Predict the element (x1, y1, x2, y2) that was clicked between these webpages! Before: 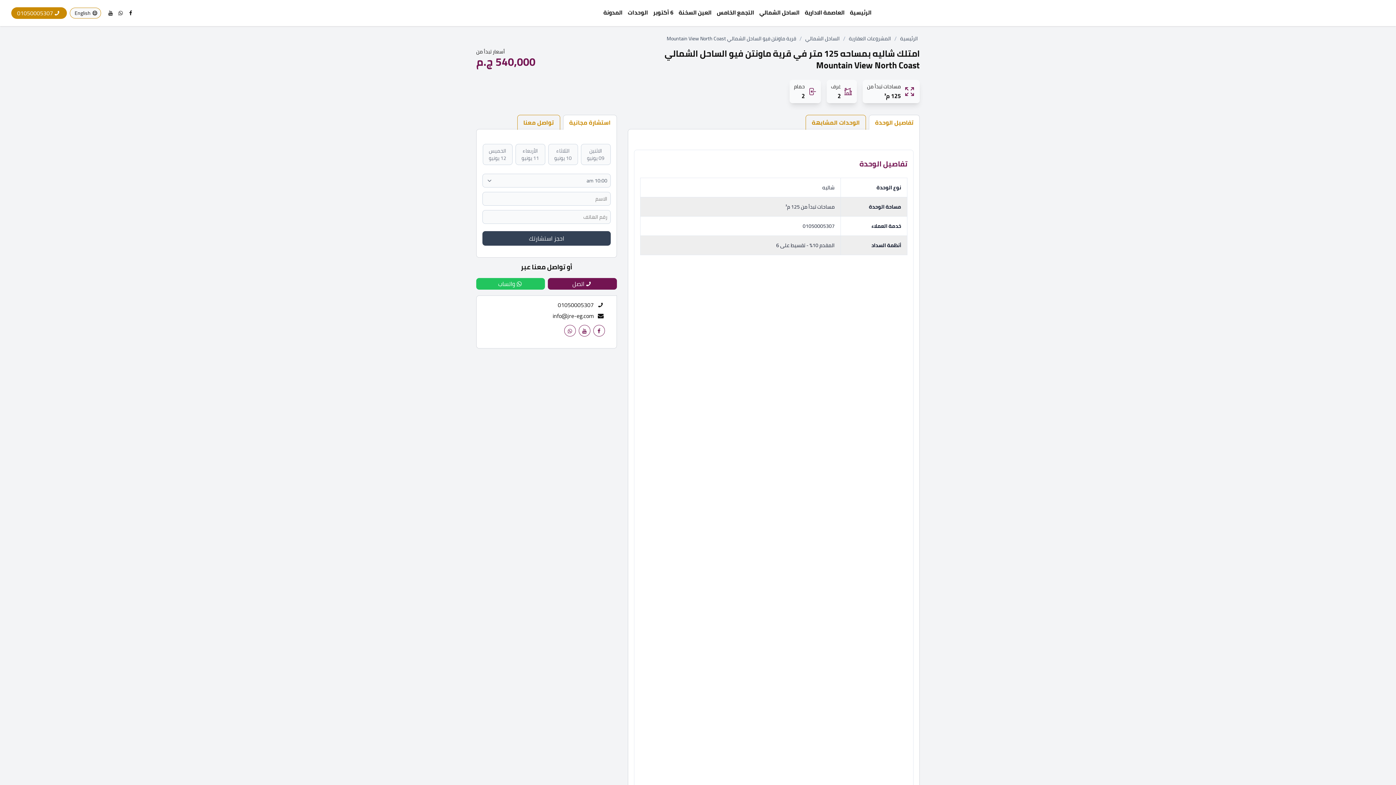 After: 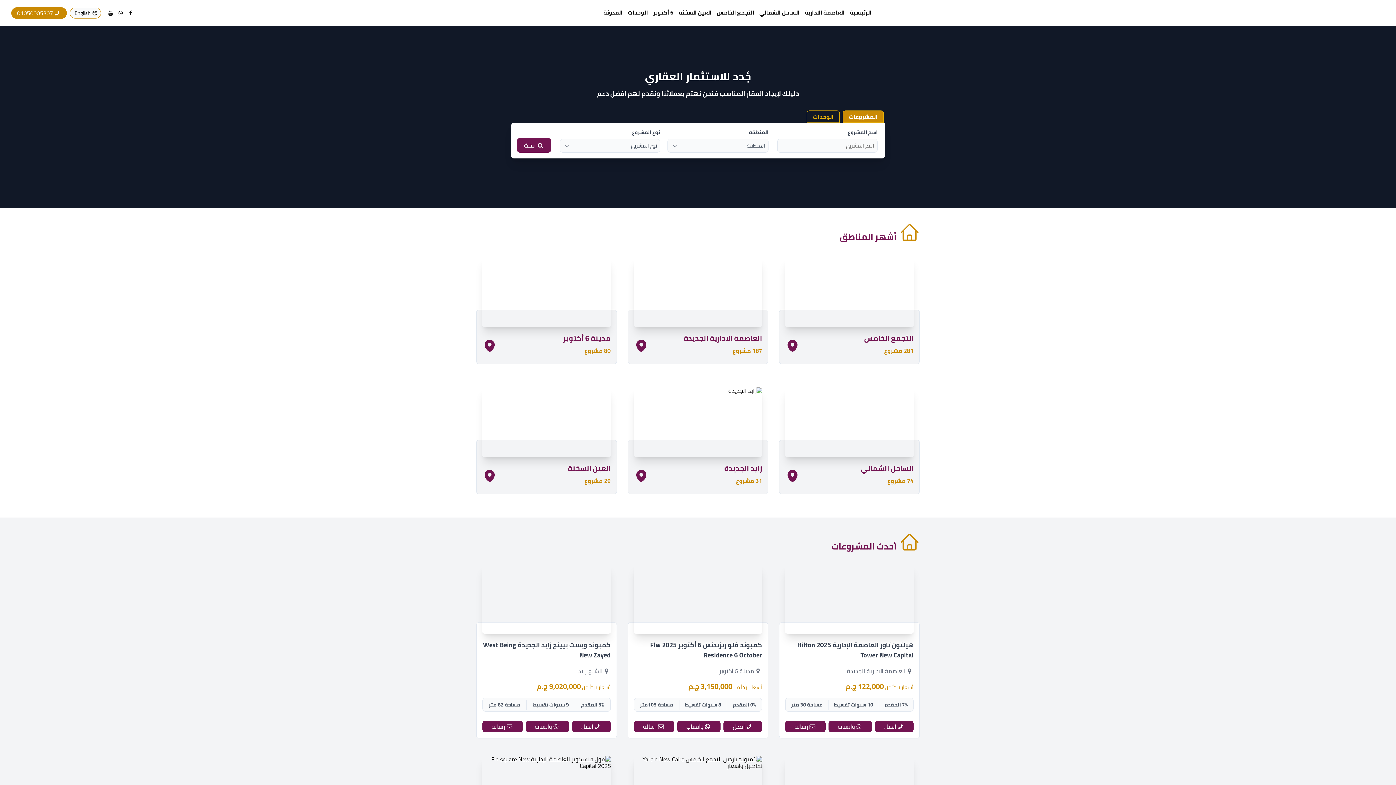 Action: label: الرئيسية bbox: (900, 34, 918, 42)